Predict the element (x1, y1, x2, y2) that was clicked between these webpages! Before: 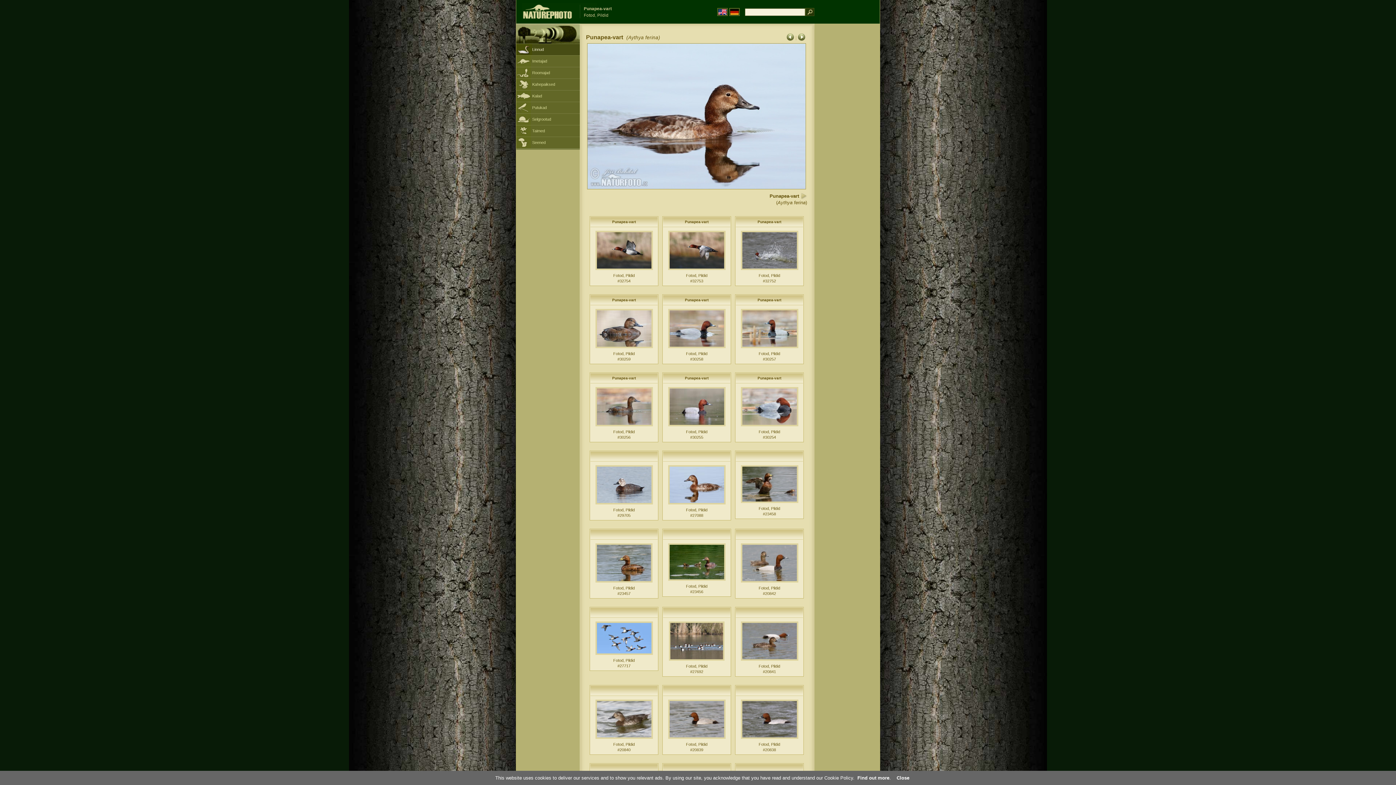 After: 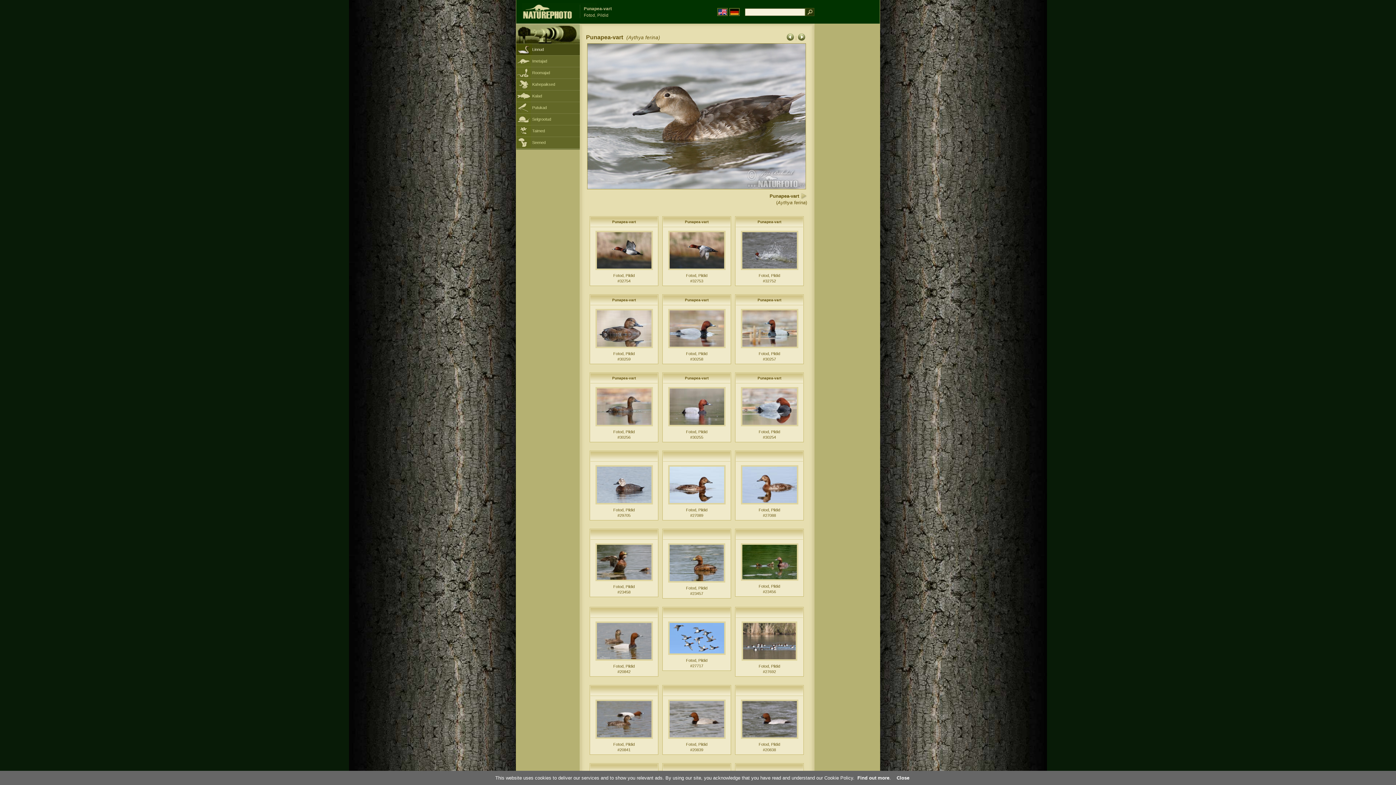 Action: bbox: (595, 736, 652, 740)